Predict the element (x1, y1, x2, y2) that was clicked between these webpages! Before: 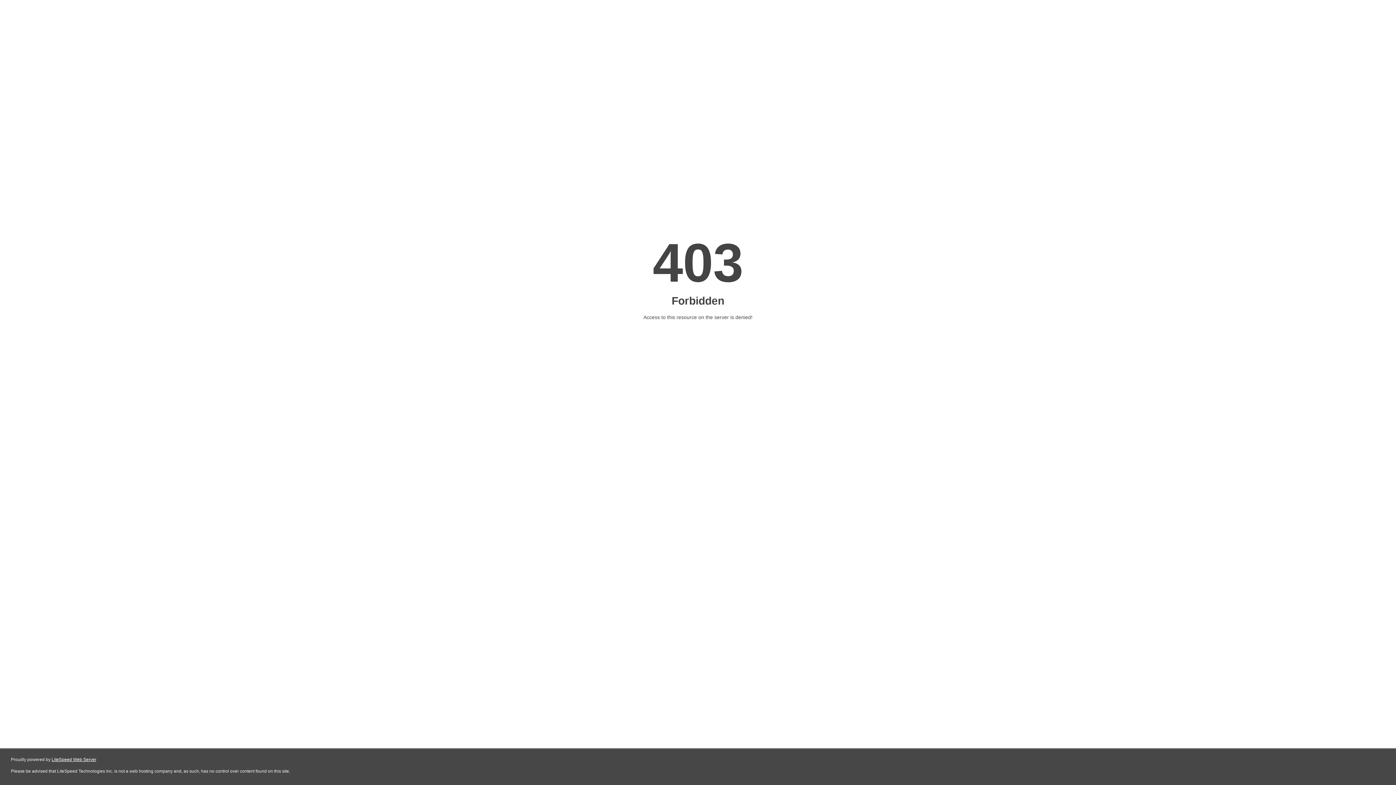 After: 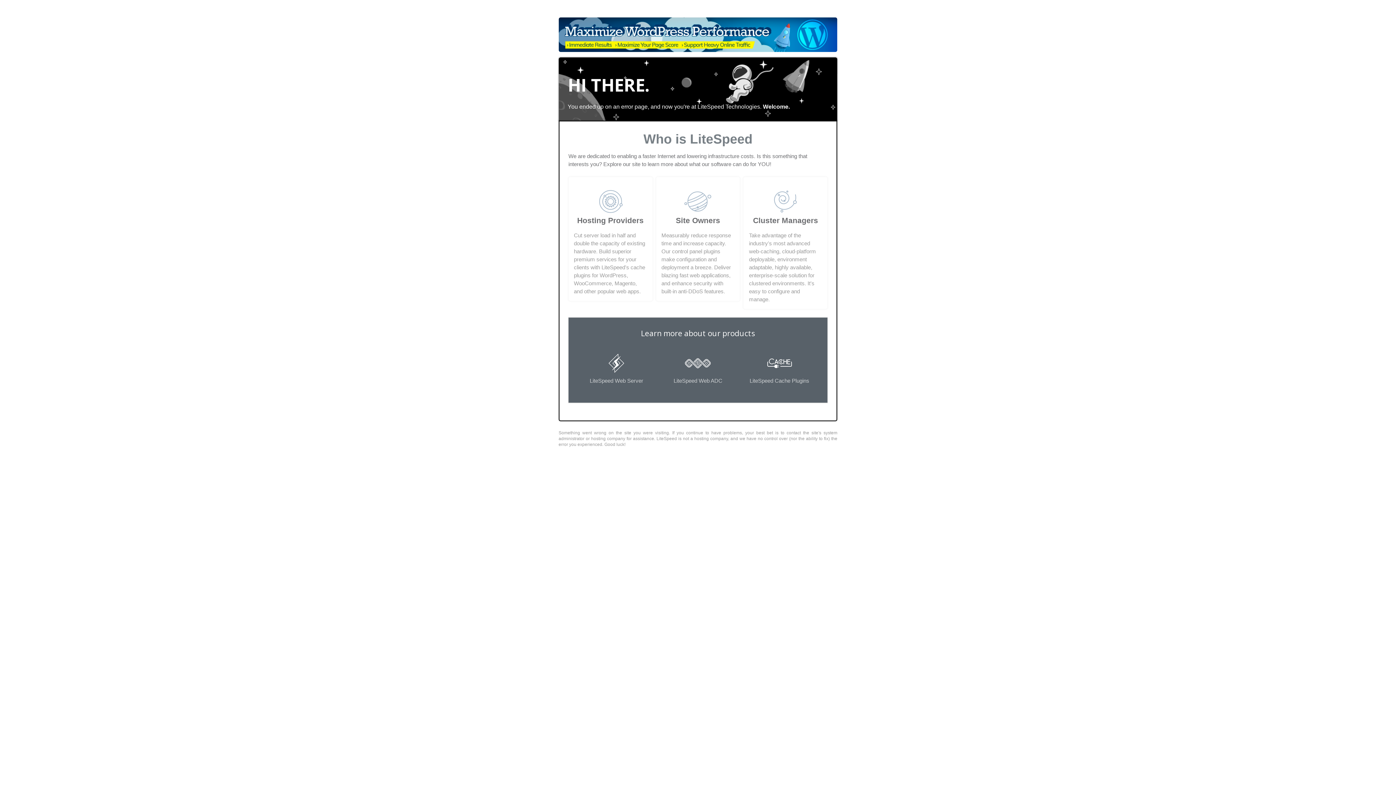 Action: bbox: (51, 757, 96, 762) label: LiteSpeed Web Server